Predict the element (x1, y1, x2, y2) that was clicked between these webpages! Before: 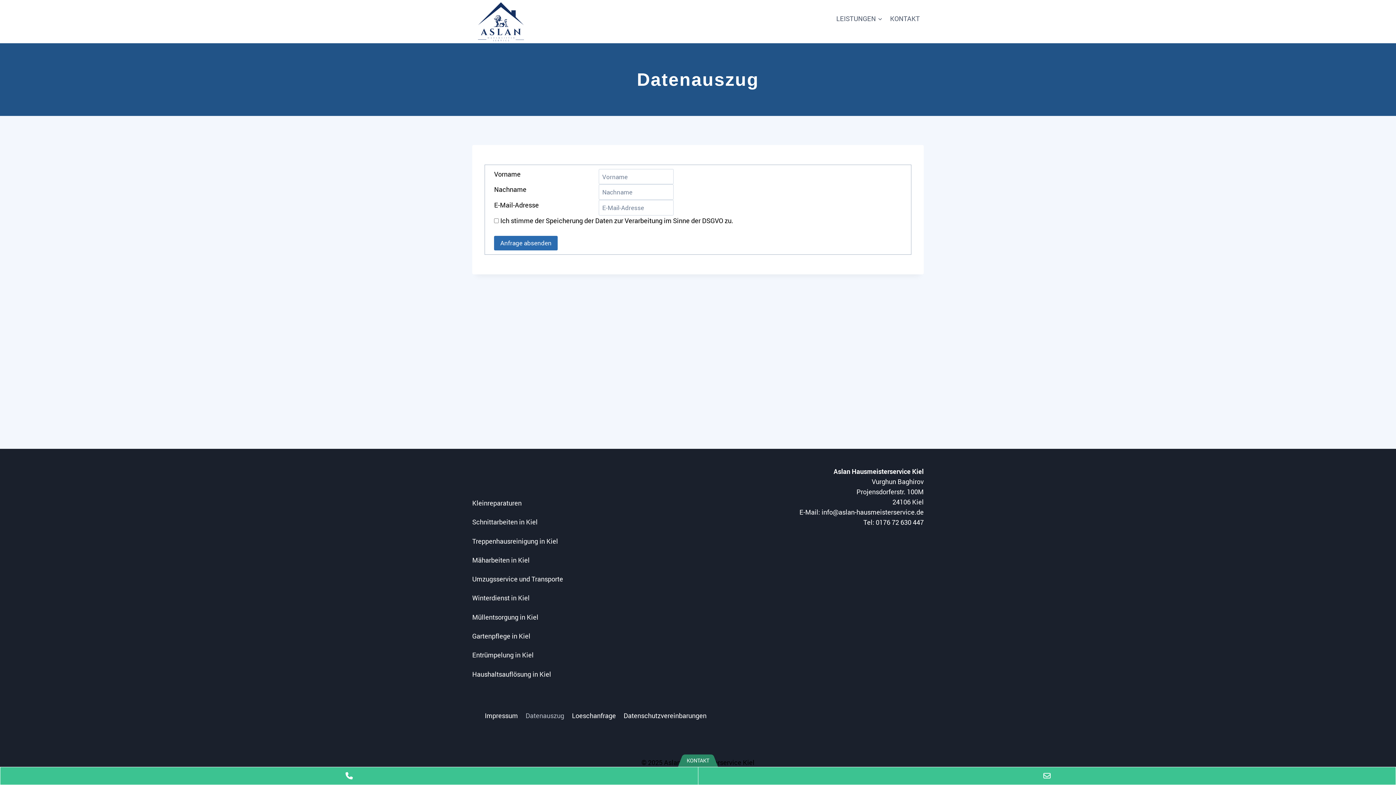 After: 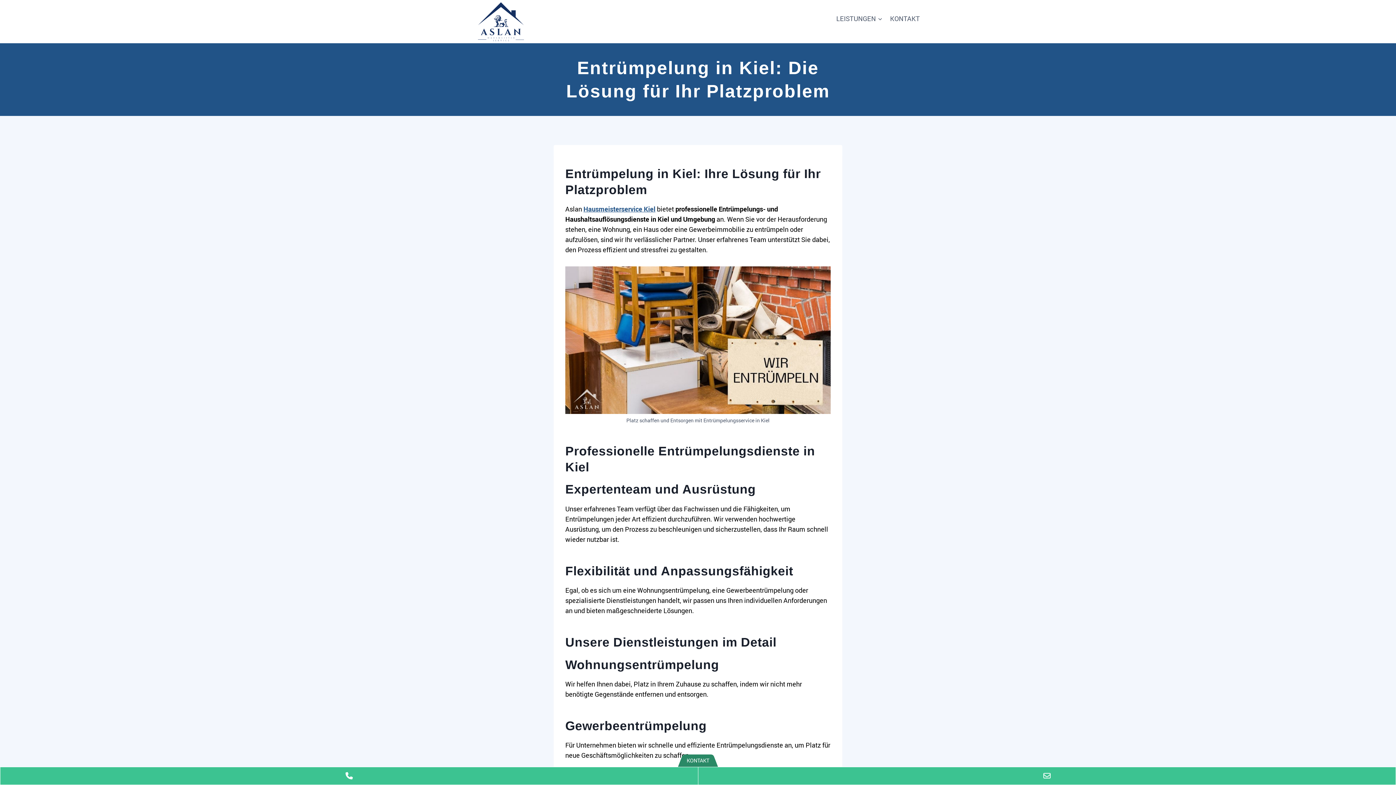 Action: label: Entrümpelung in Kiel bbox: (472, 649, 692, 661)